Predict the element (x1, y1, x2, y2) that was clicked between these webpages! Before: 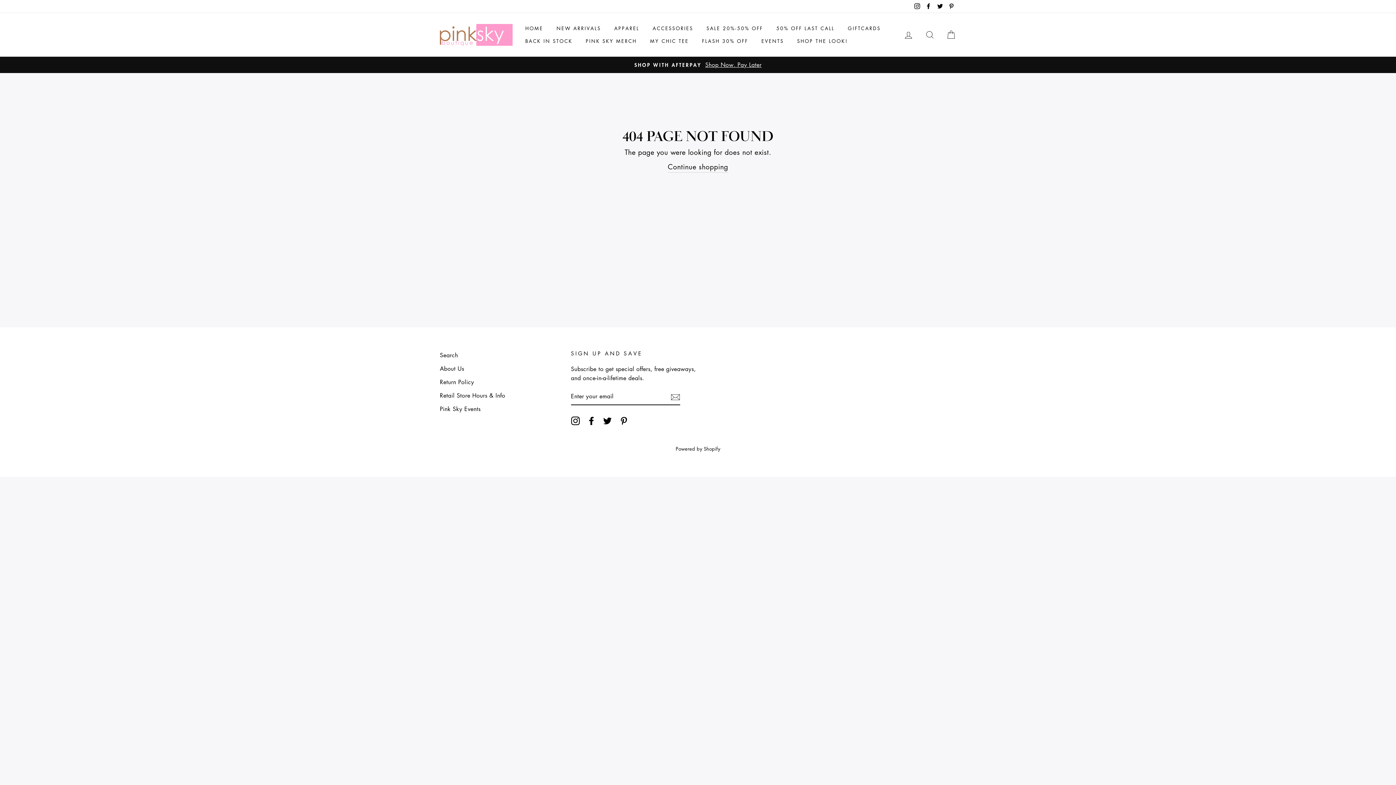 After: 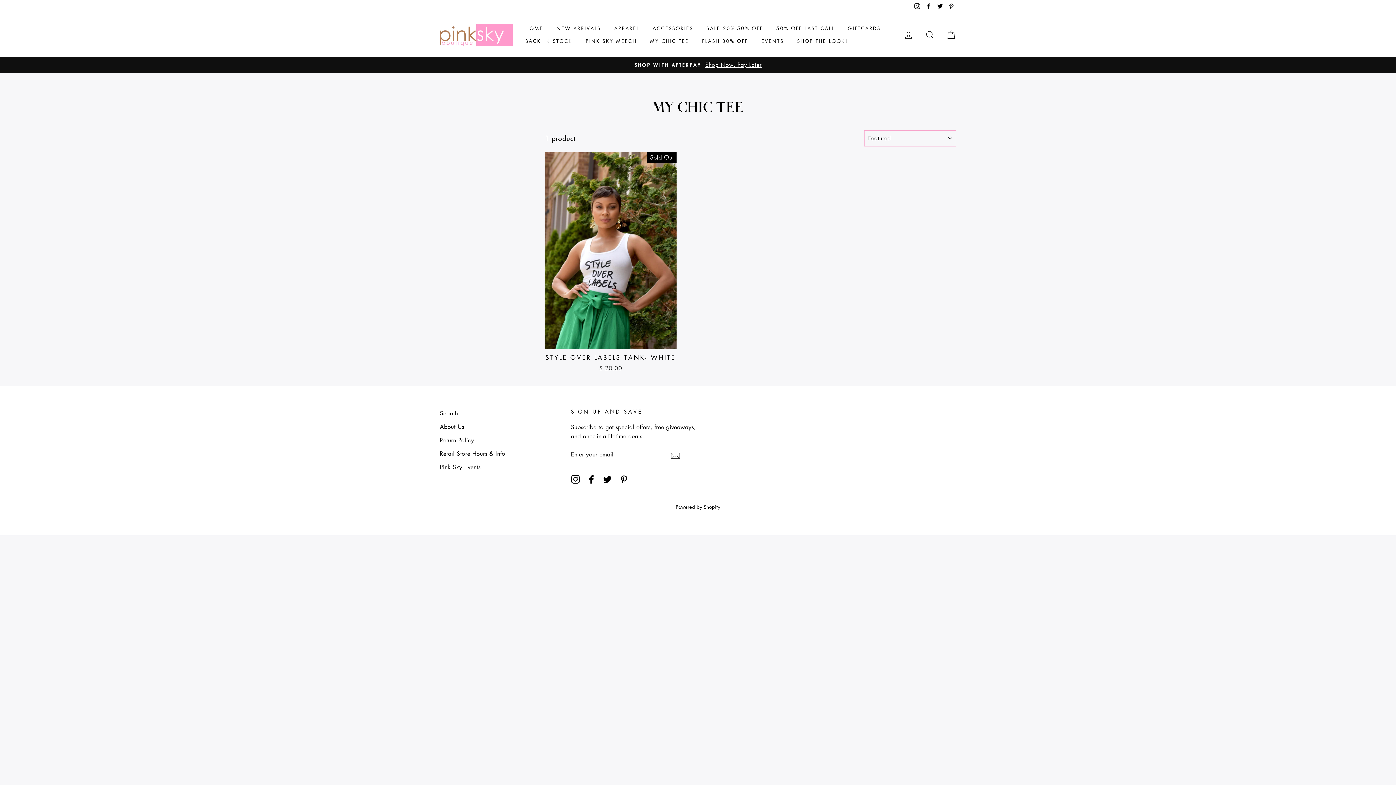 Action: label: MY CHIC TEE bbox: (644, 34, 694, 47)